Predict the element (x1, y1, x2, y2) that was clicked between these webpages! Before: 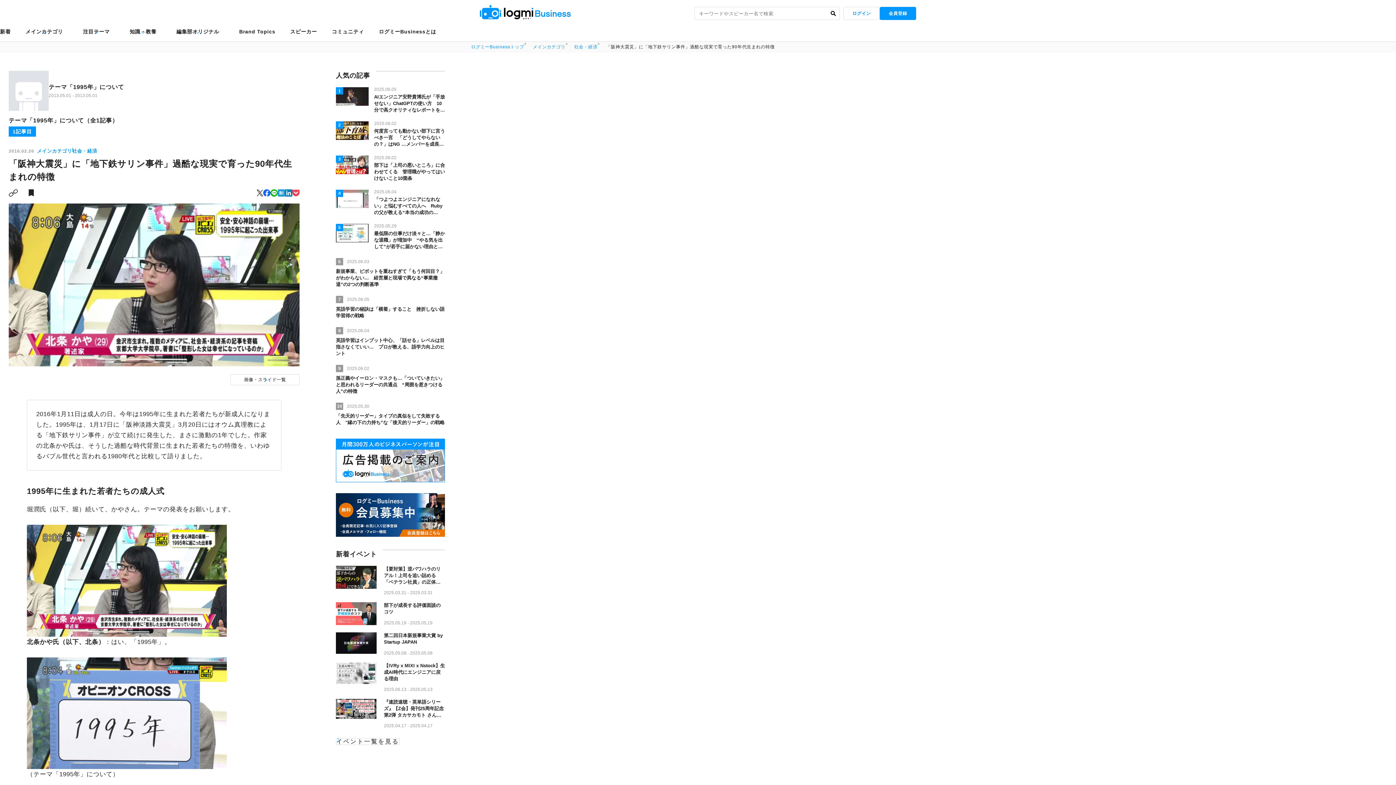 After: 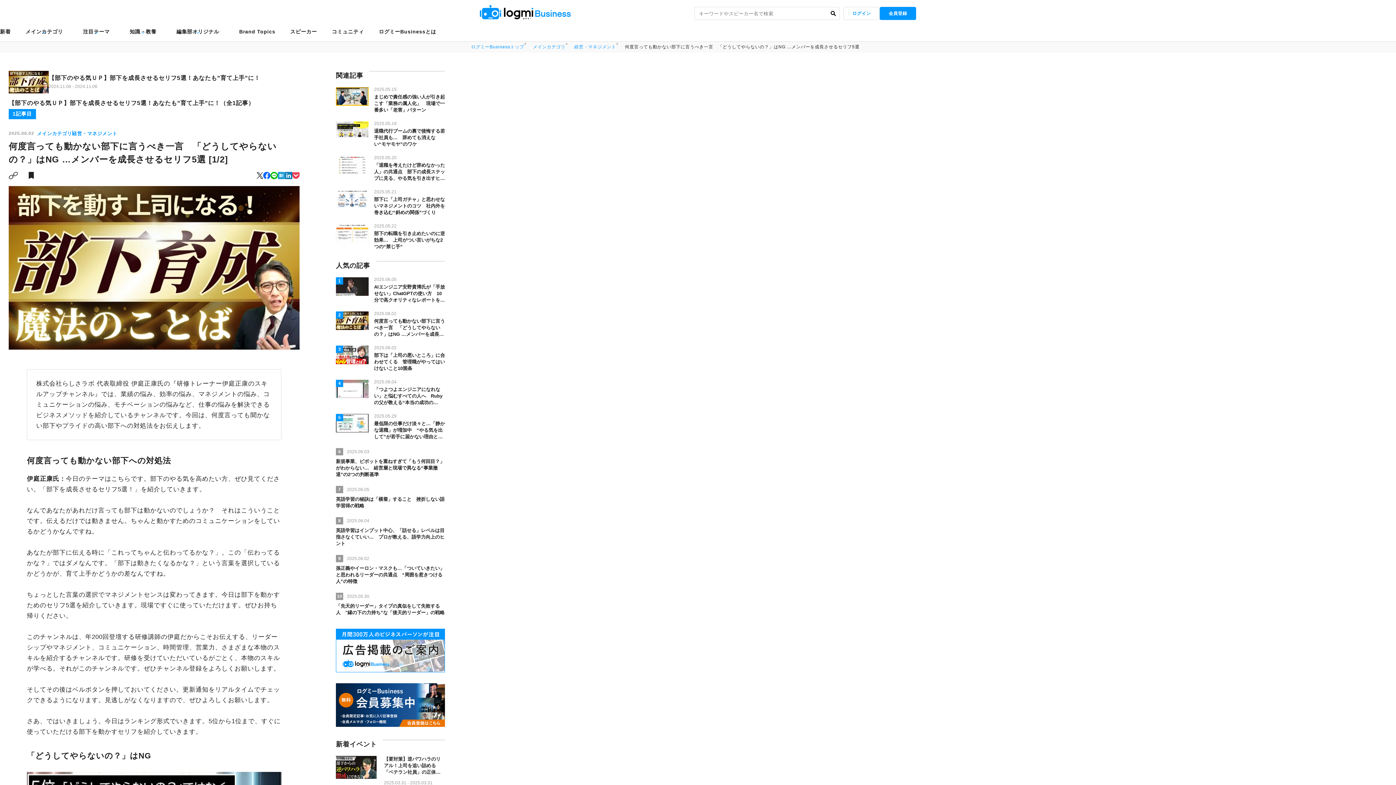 Action: bbox: (335, 121, 445, 147) label: 2025.06.02

何度言っても動かない部下に言うべき一言　「どうしてやらないの？」はNG …メンバーを成長させるセリフ5選